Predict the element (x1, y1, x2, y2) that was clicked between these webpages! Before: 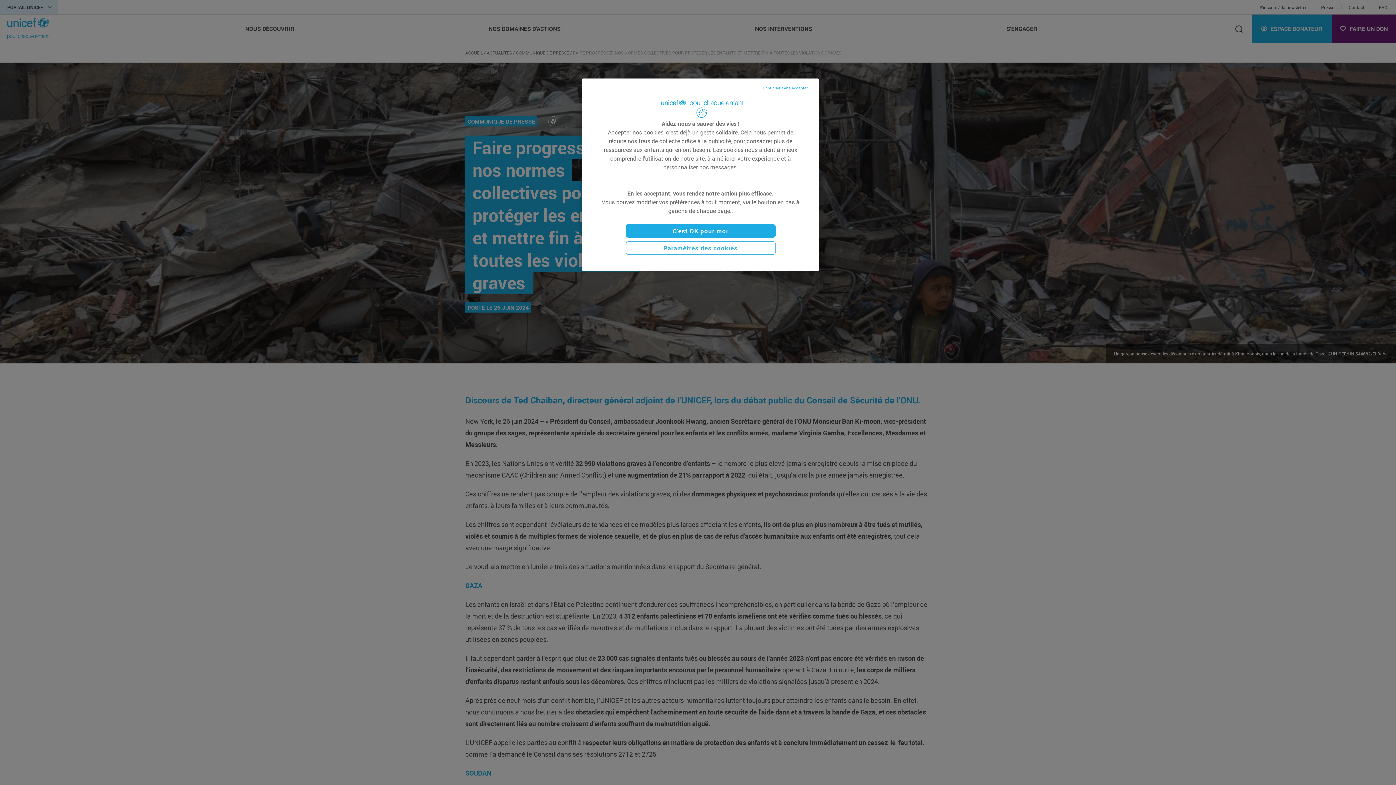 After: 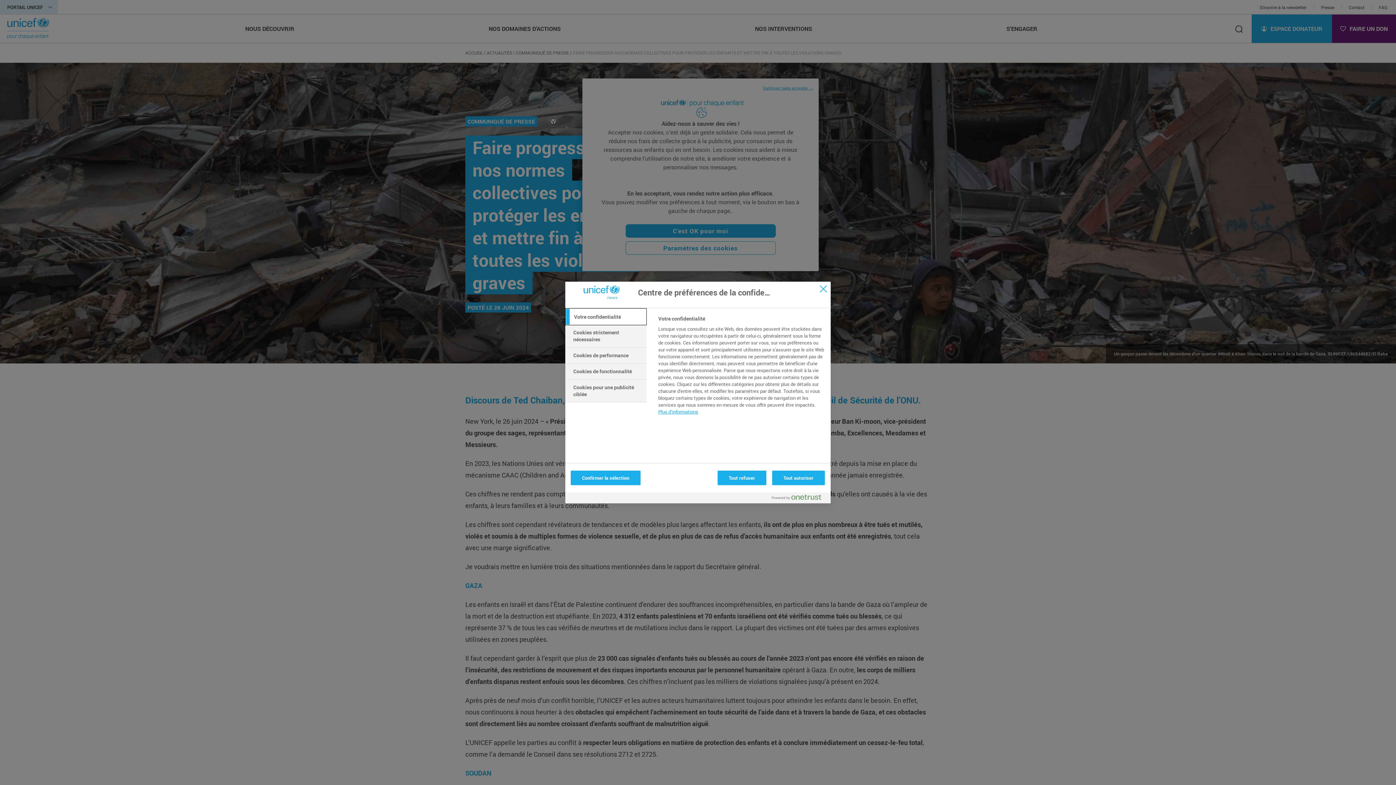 Action: bbox: (625, 219, 775, 233) label: Paramètres des cookies